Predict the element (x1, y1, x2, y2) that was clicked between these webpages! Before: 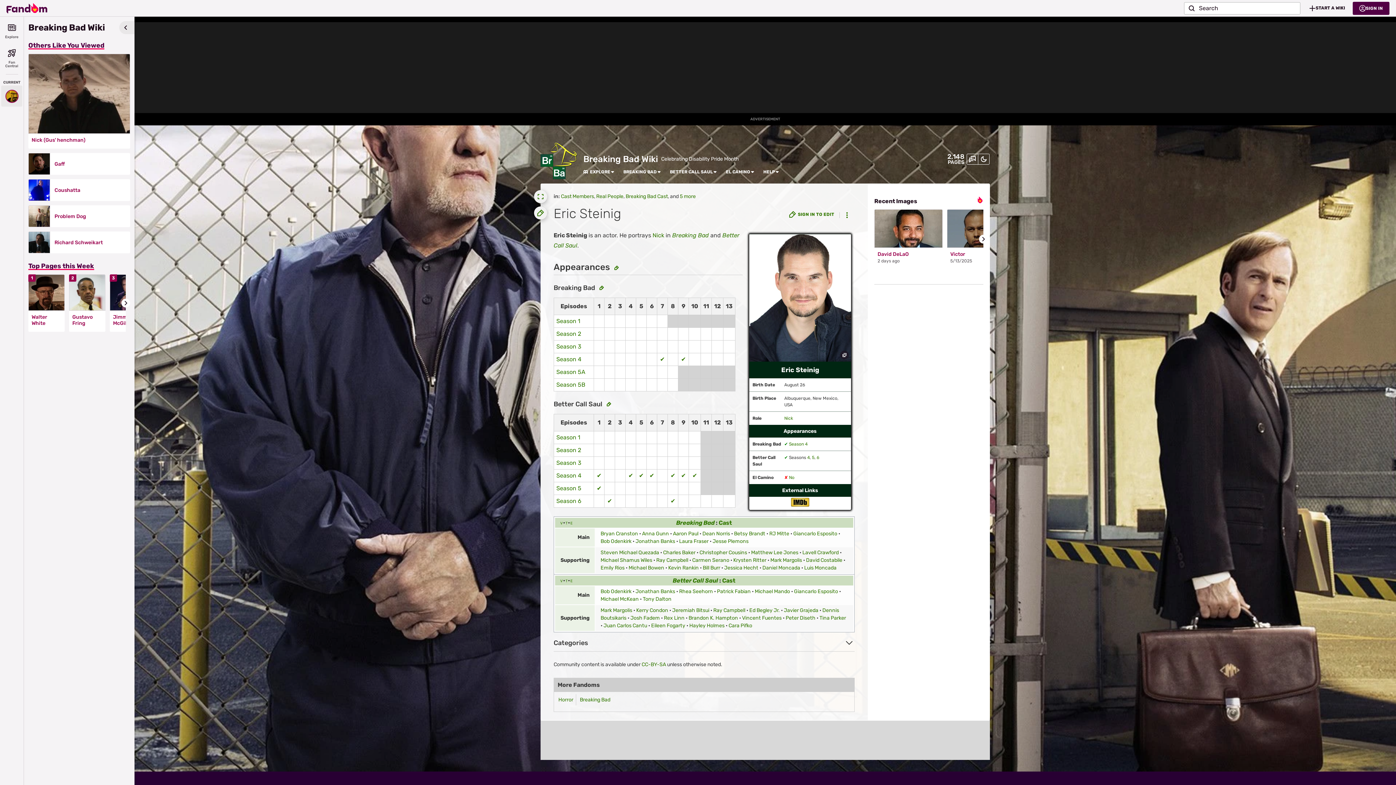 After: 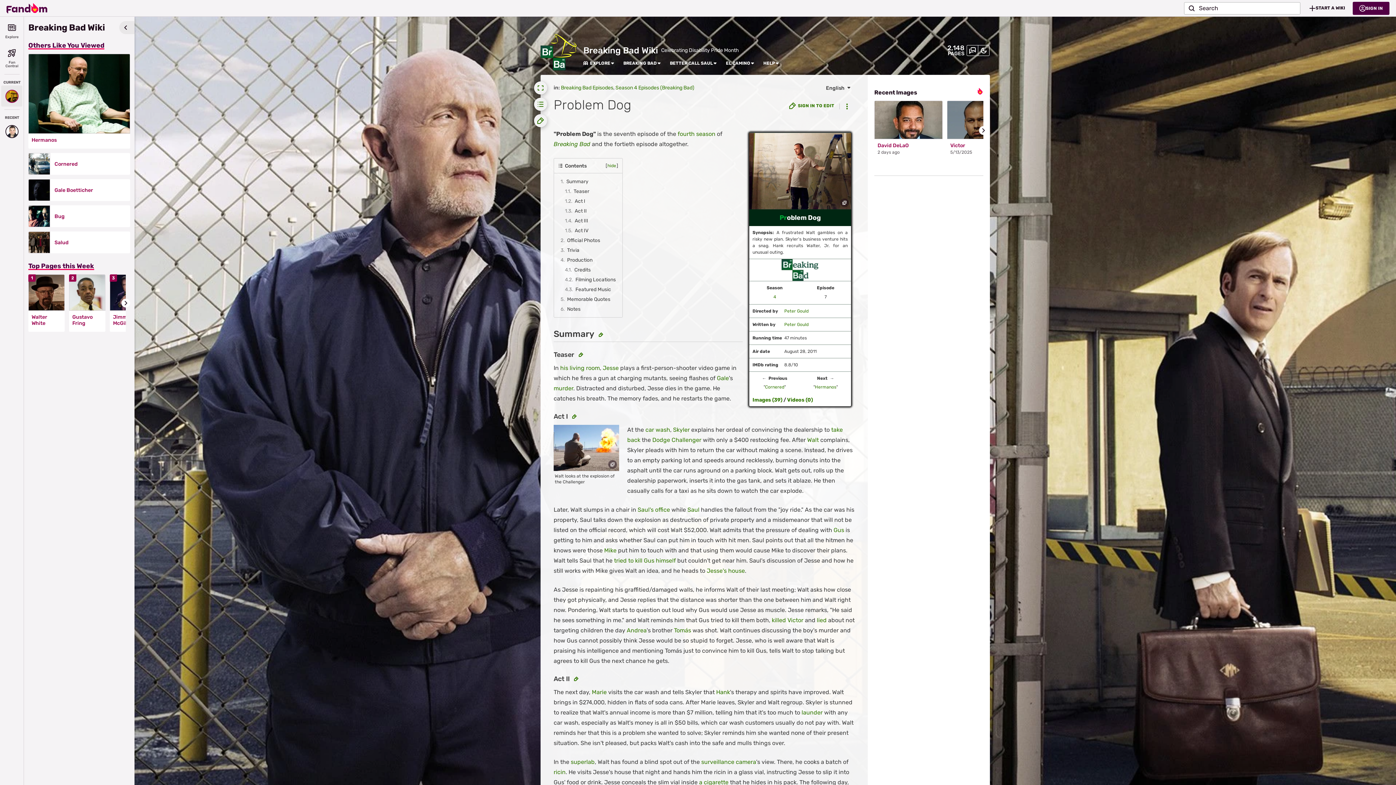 Action: label: Problem Dog bbox: (54, 213, 125, 219)